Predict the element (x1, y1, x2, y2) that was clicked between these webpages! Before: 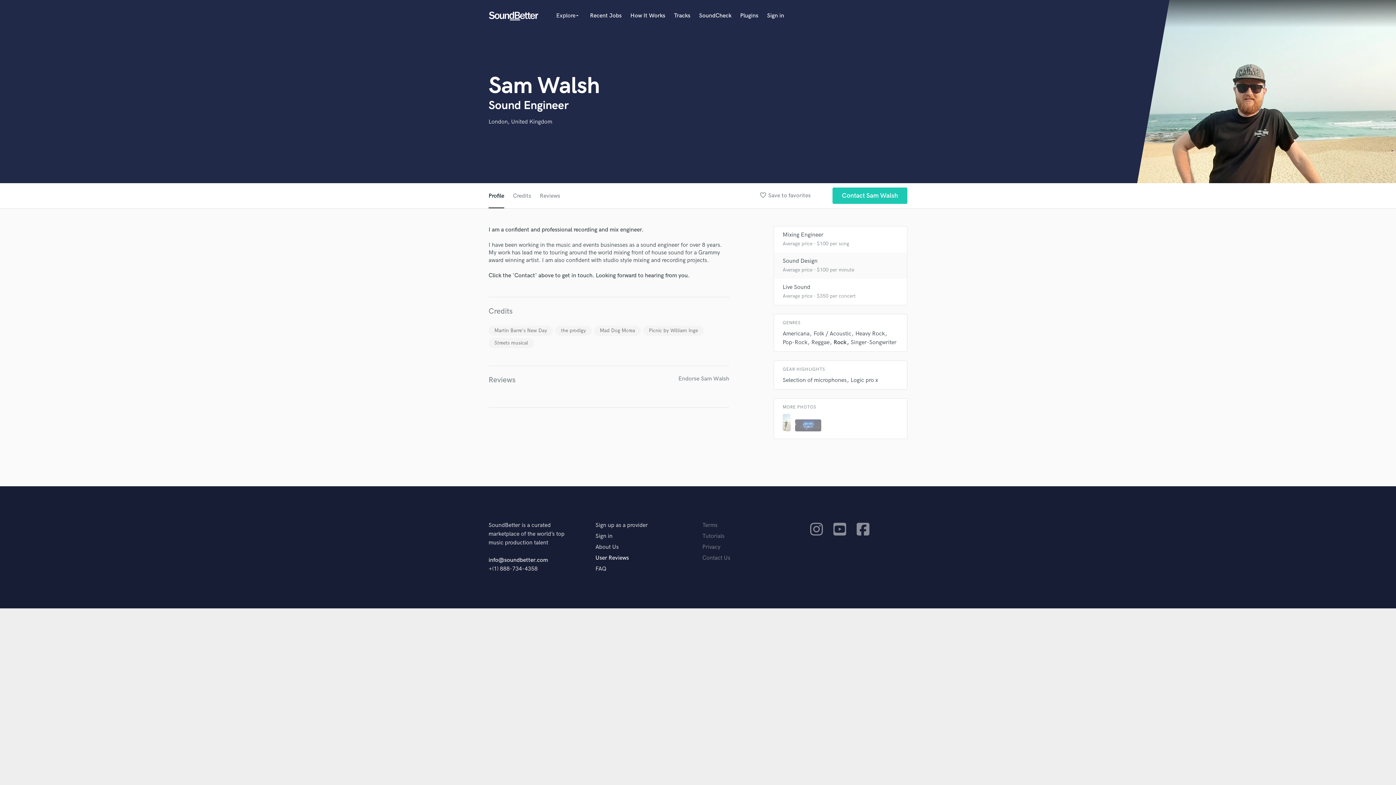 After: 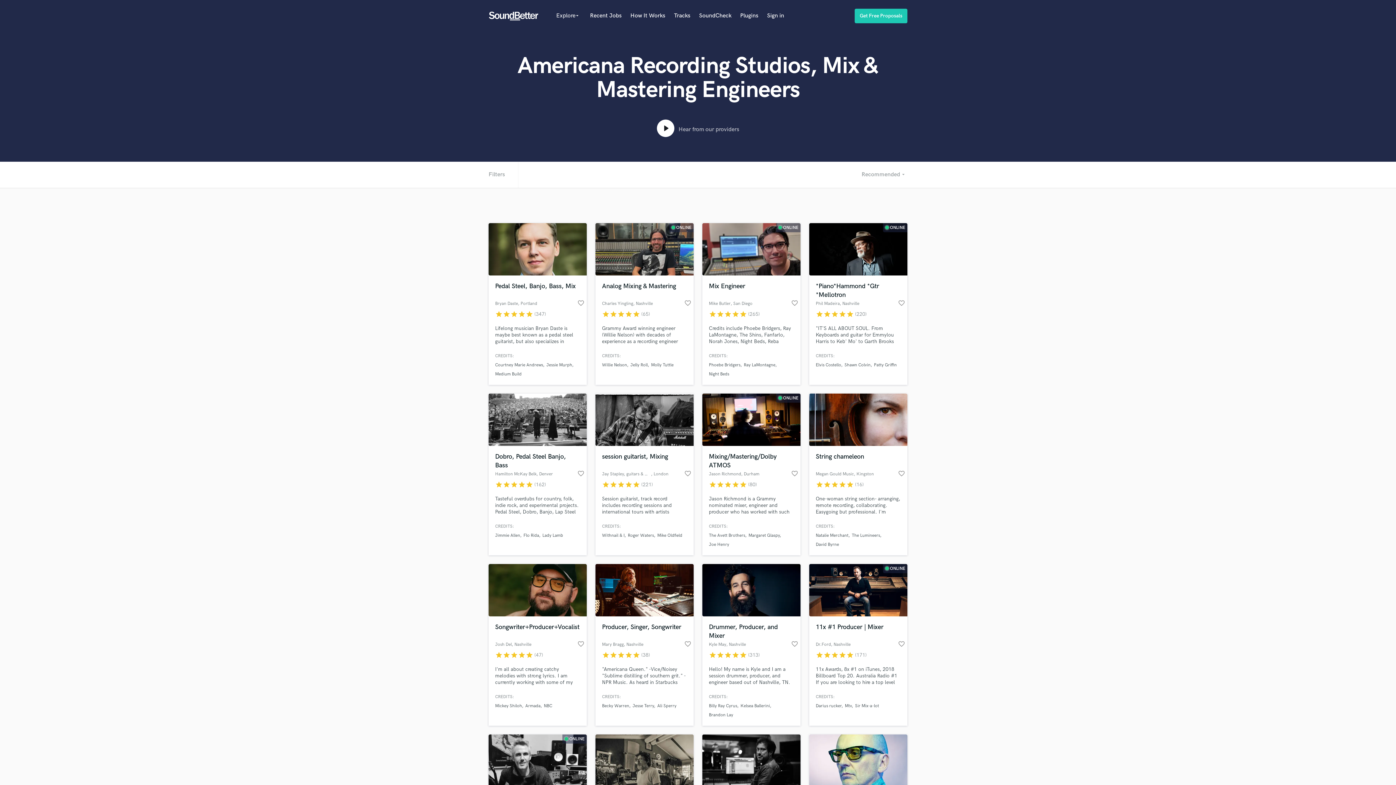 Action: label: Americana bbox: (782, 330, 809, 337)